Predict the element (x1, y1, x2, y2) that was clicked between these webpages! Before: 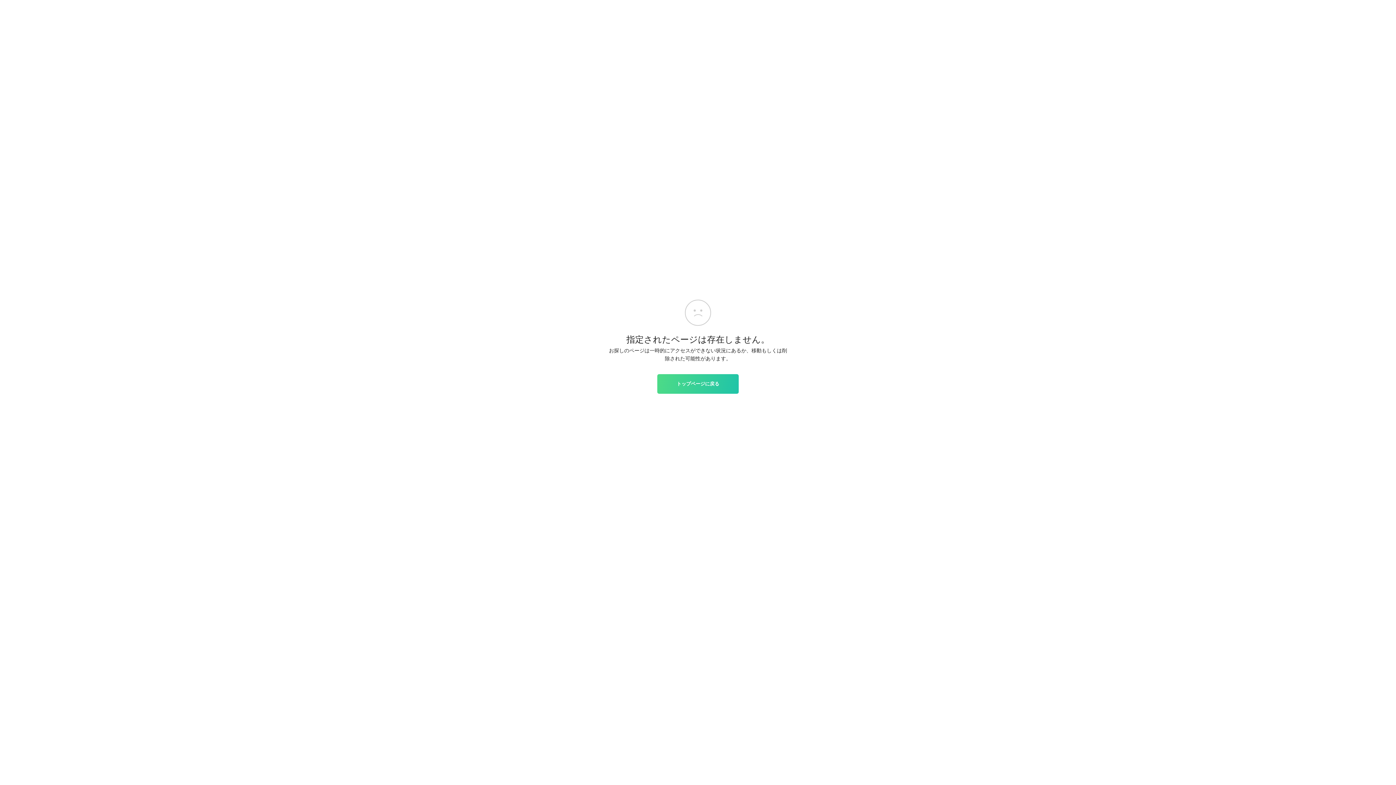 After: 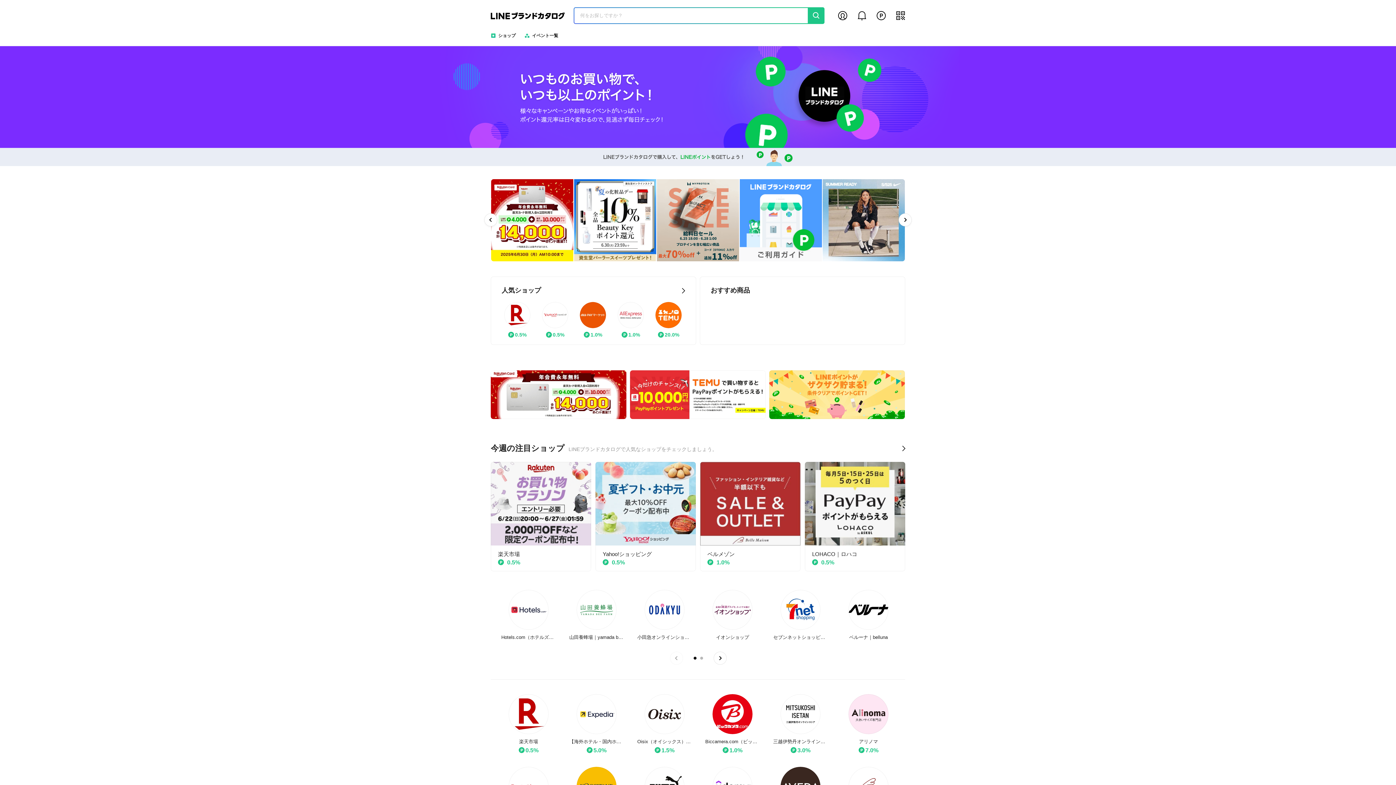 Action: label: トップページに戻る bbox: (657, 374, 738, 393)